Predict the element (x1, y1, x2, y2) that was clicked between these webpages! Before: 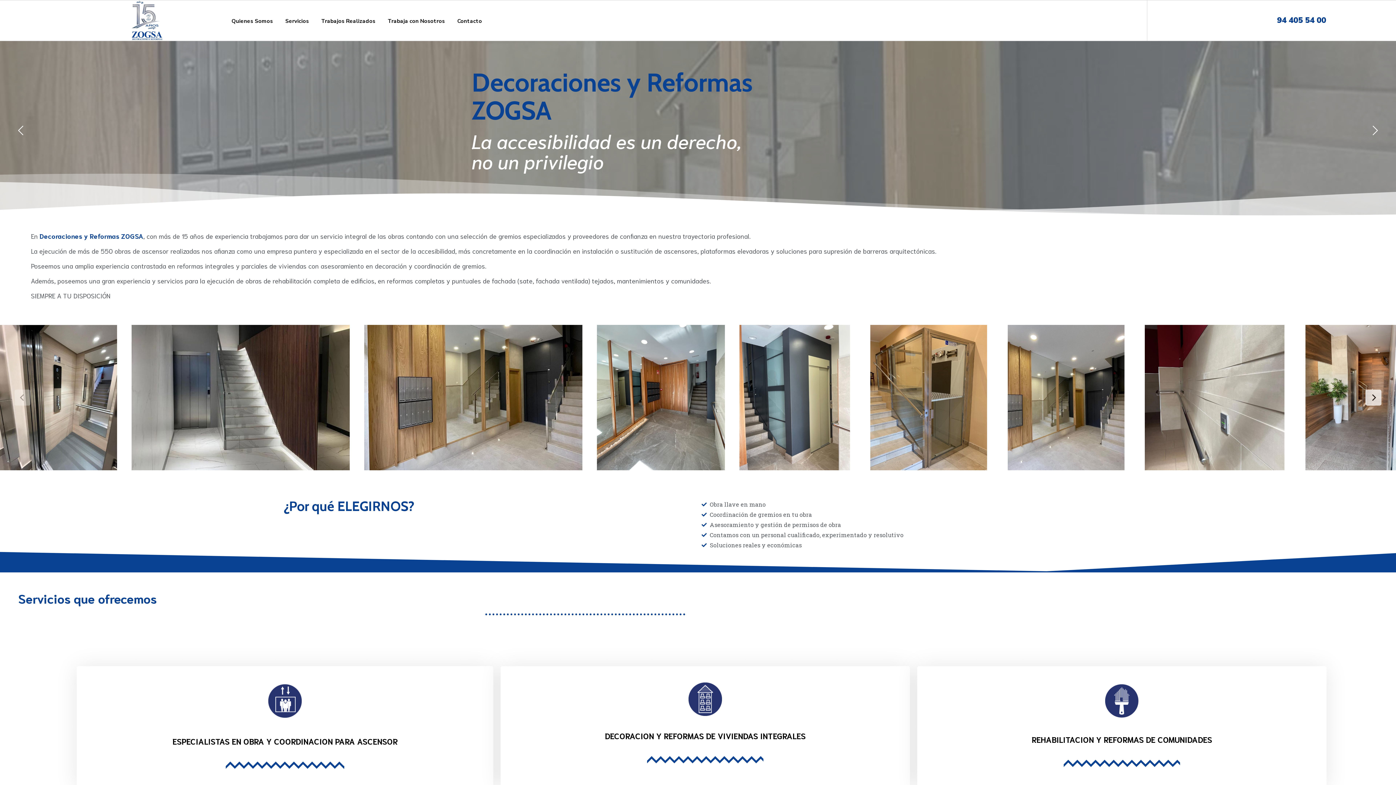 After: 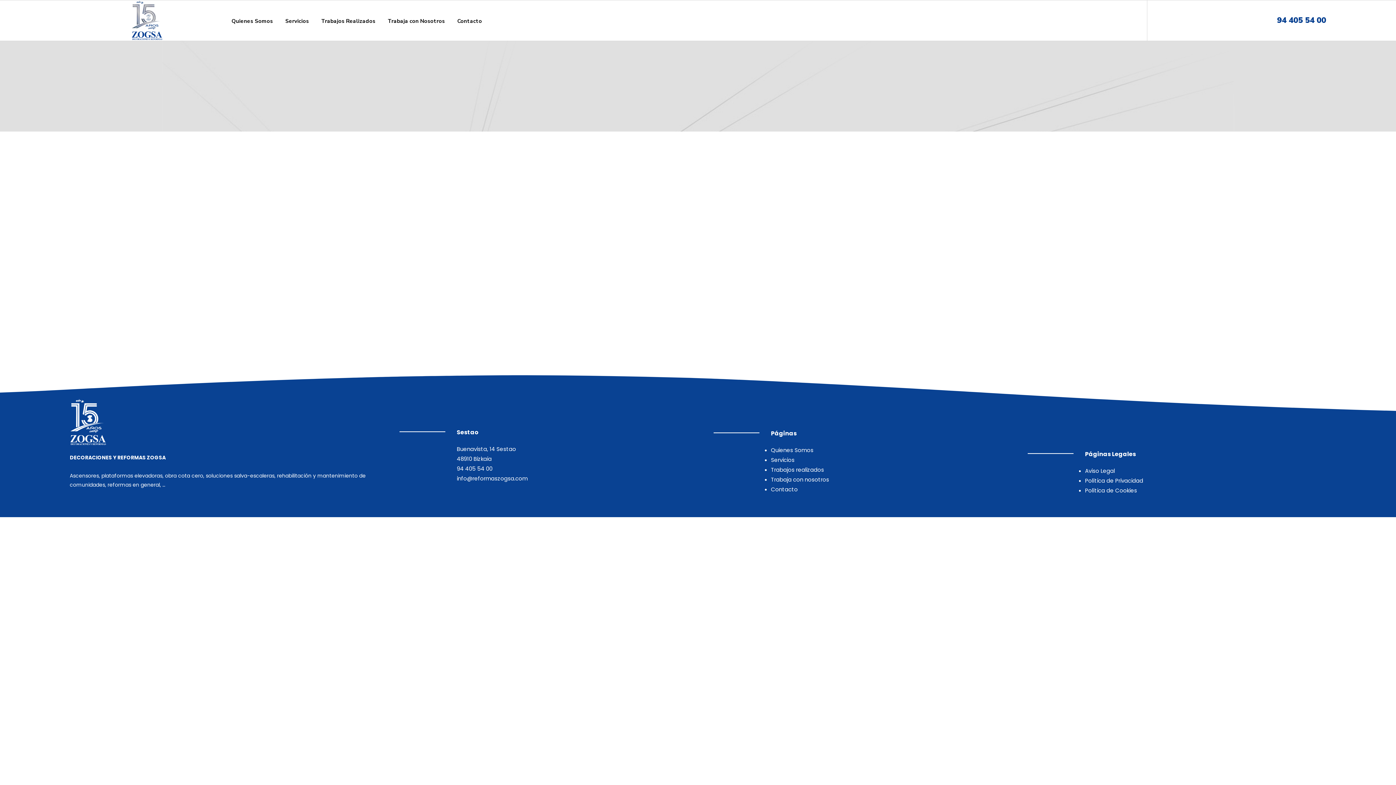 Action: label: Trabaja con Nosotros bbox: (387, 16, 444, 26)